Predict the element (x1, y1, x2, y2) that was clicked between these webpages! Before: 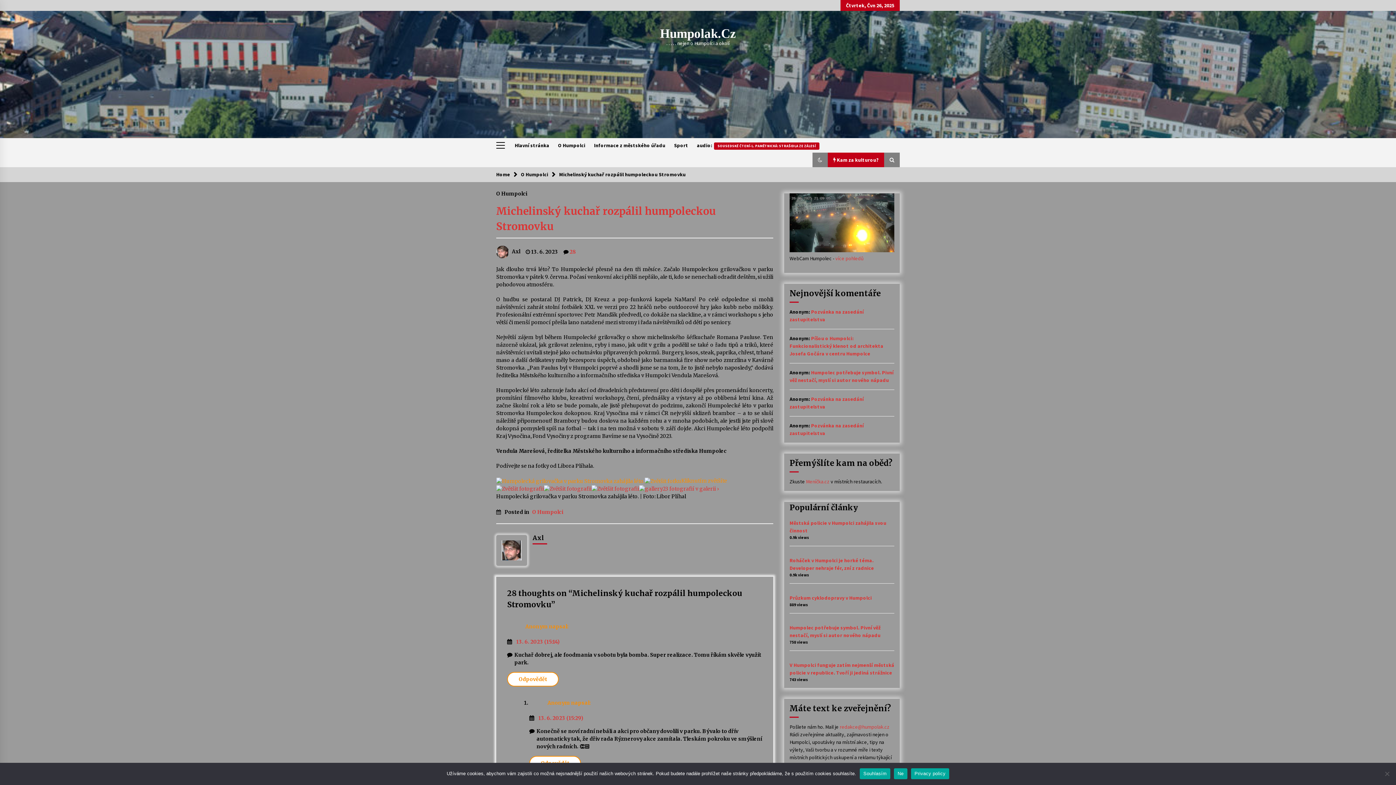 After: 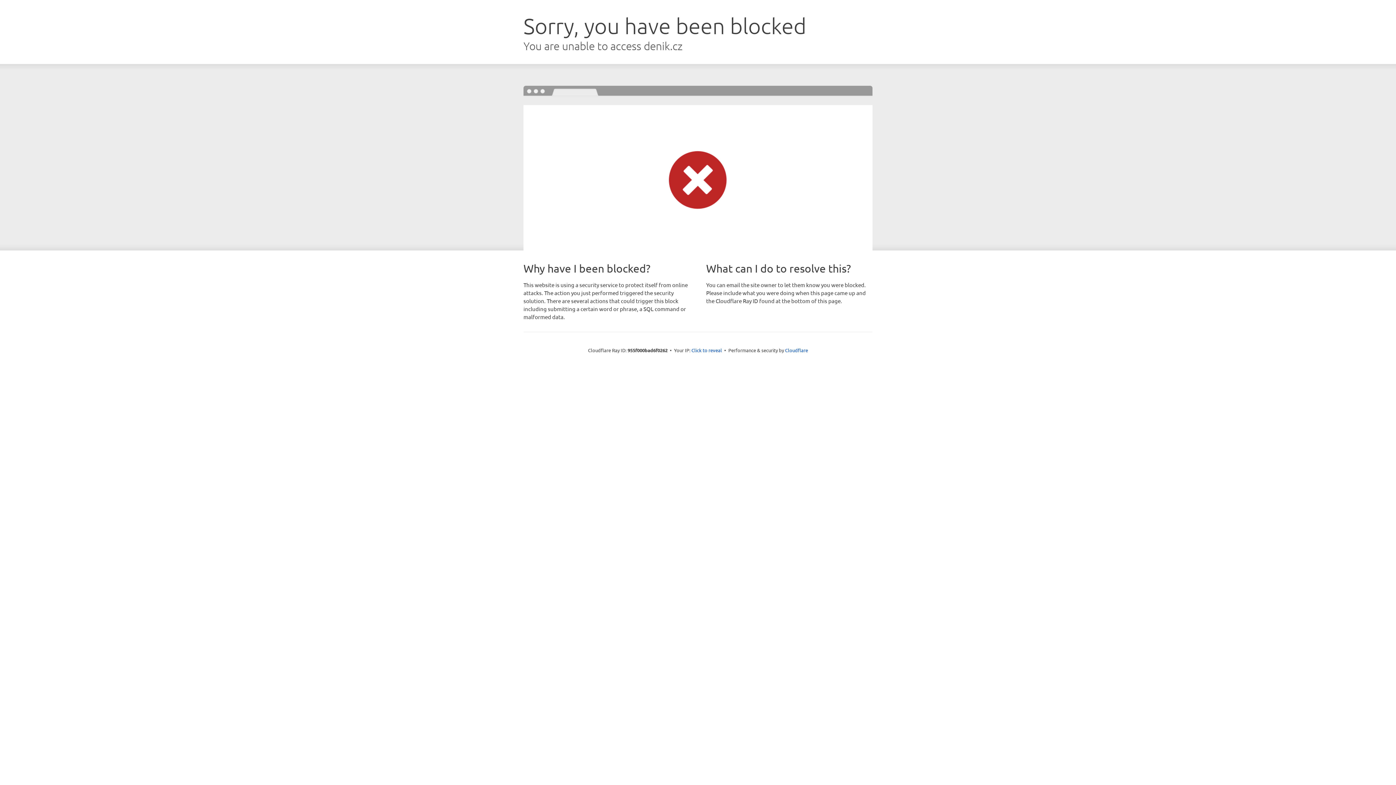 Action: bbox: (496, 485, 544, 492)